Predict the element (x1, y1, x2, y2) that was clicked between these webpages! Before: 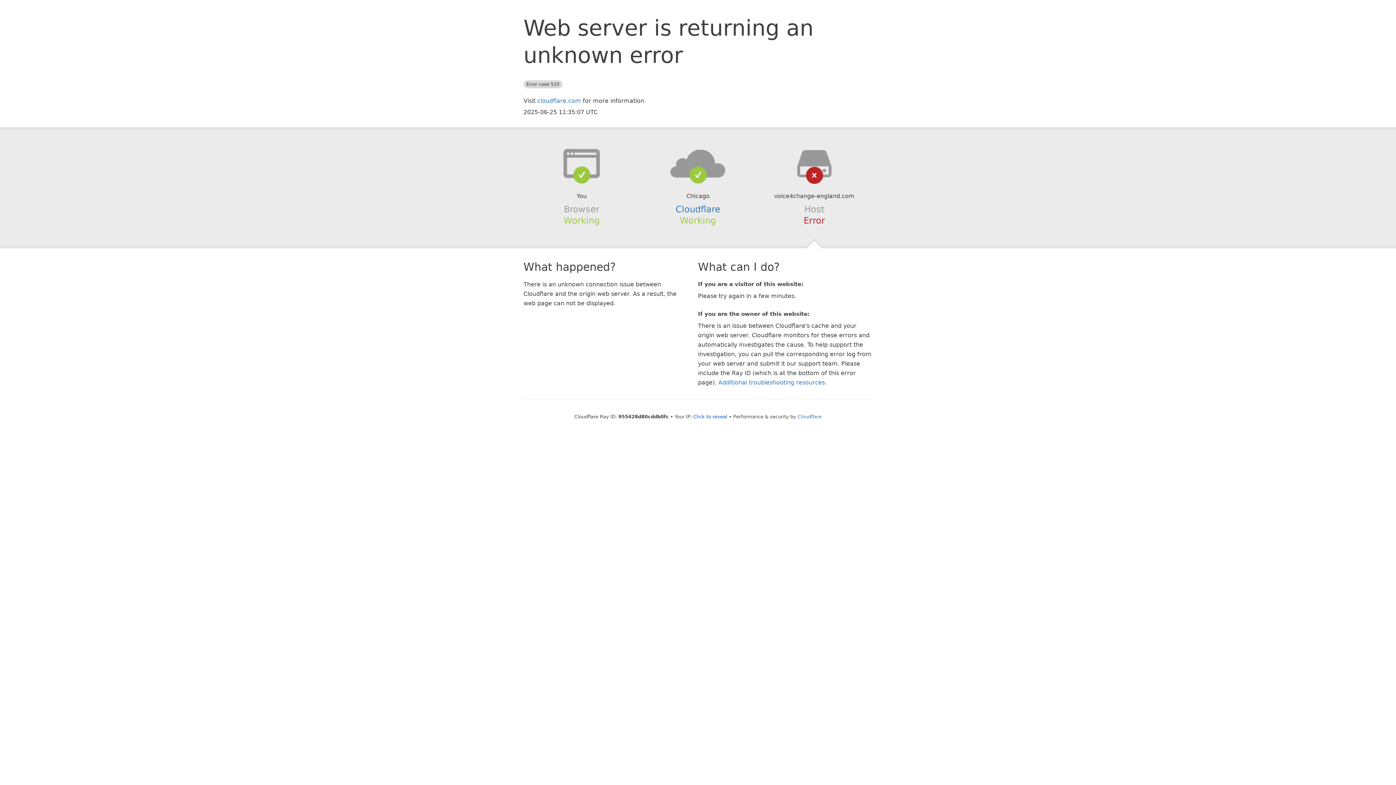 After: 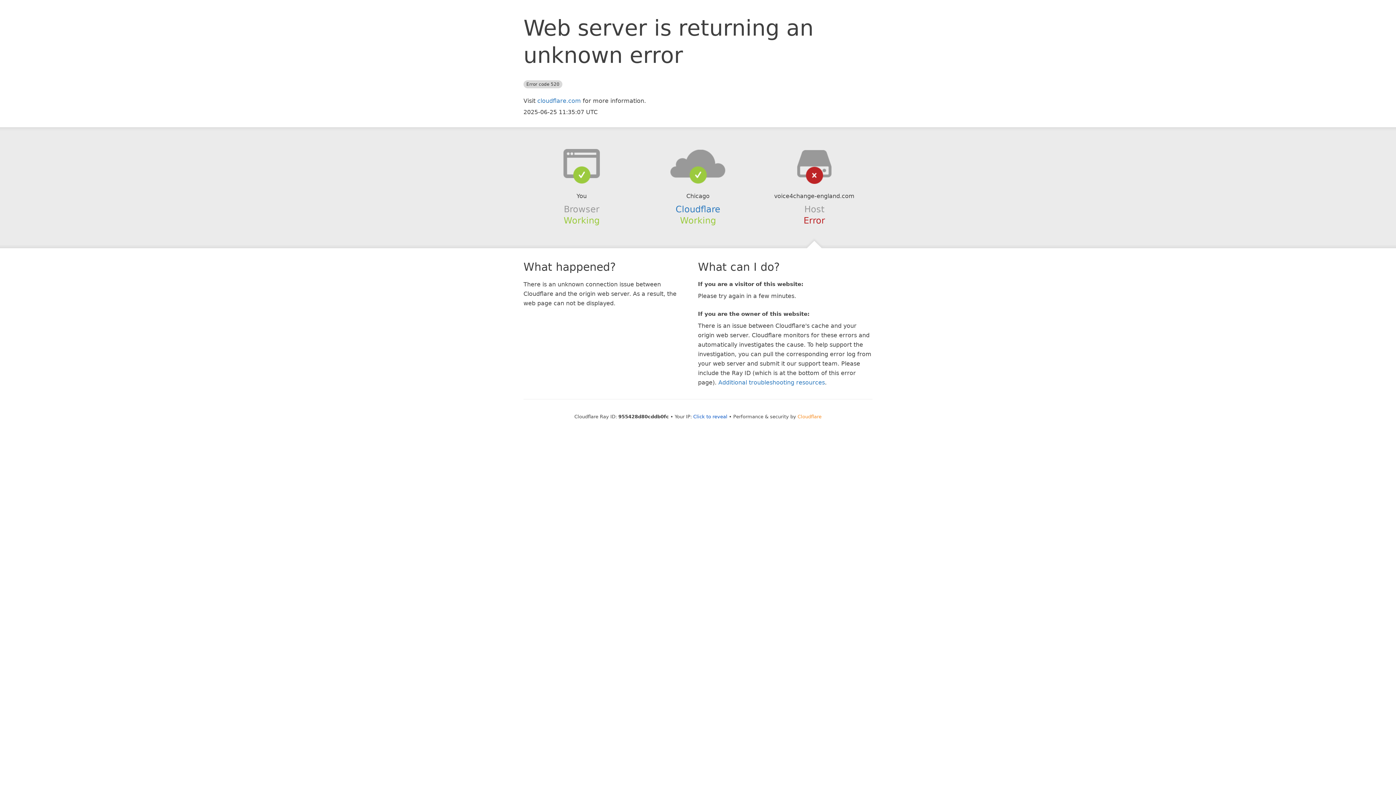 Action: label: Cloudflare bbox: (797, 414, 821, 419)